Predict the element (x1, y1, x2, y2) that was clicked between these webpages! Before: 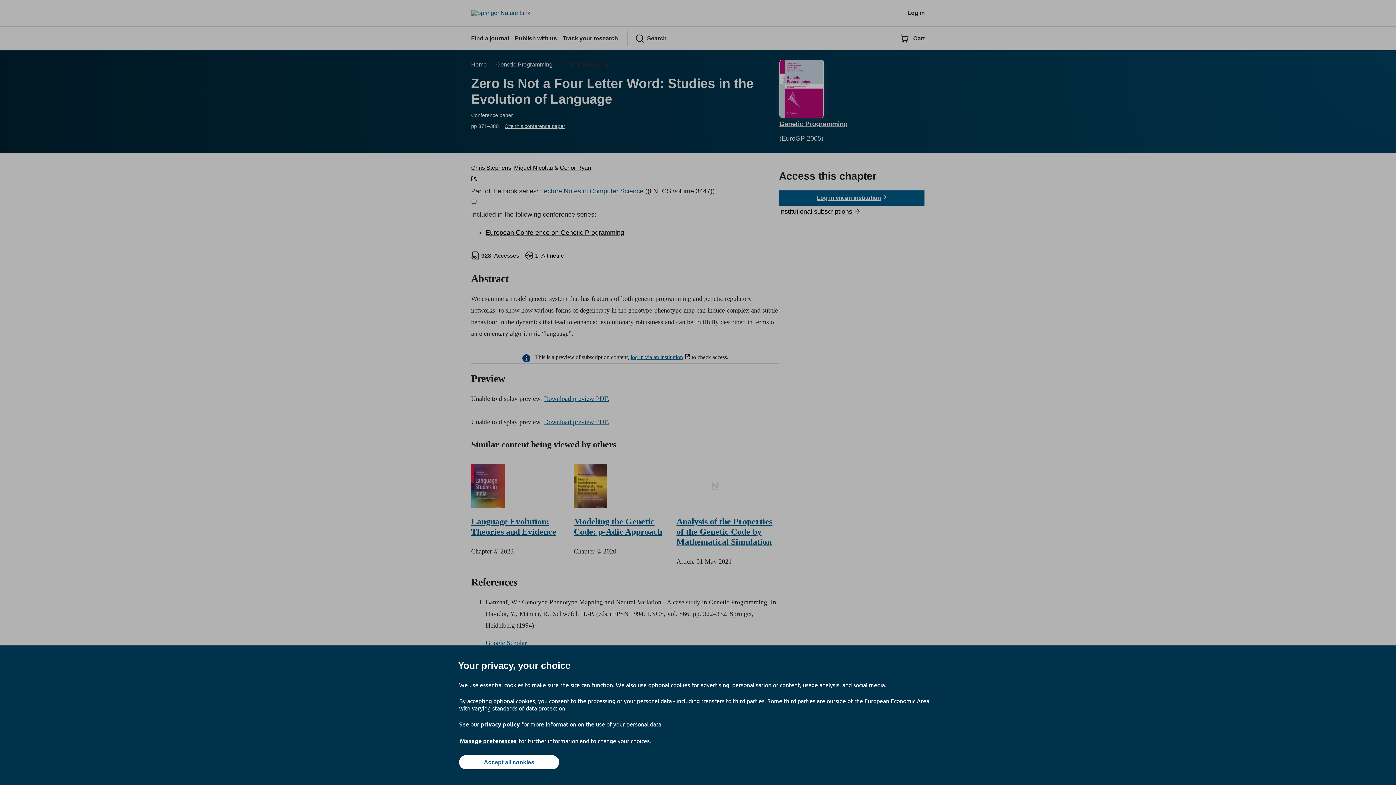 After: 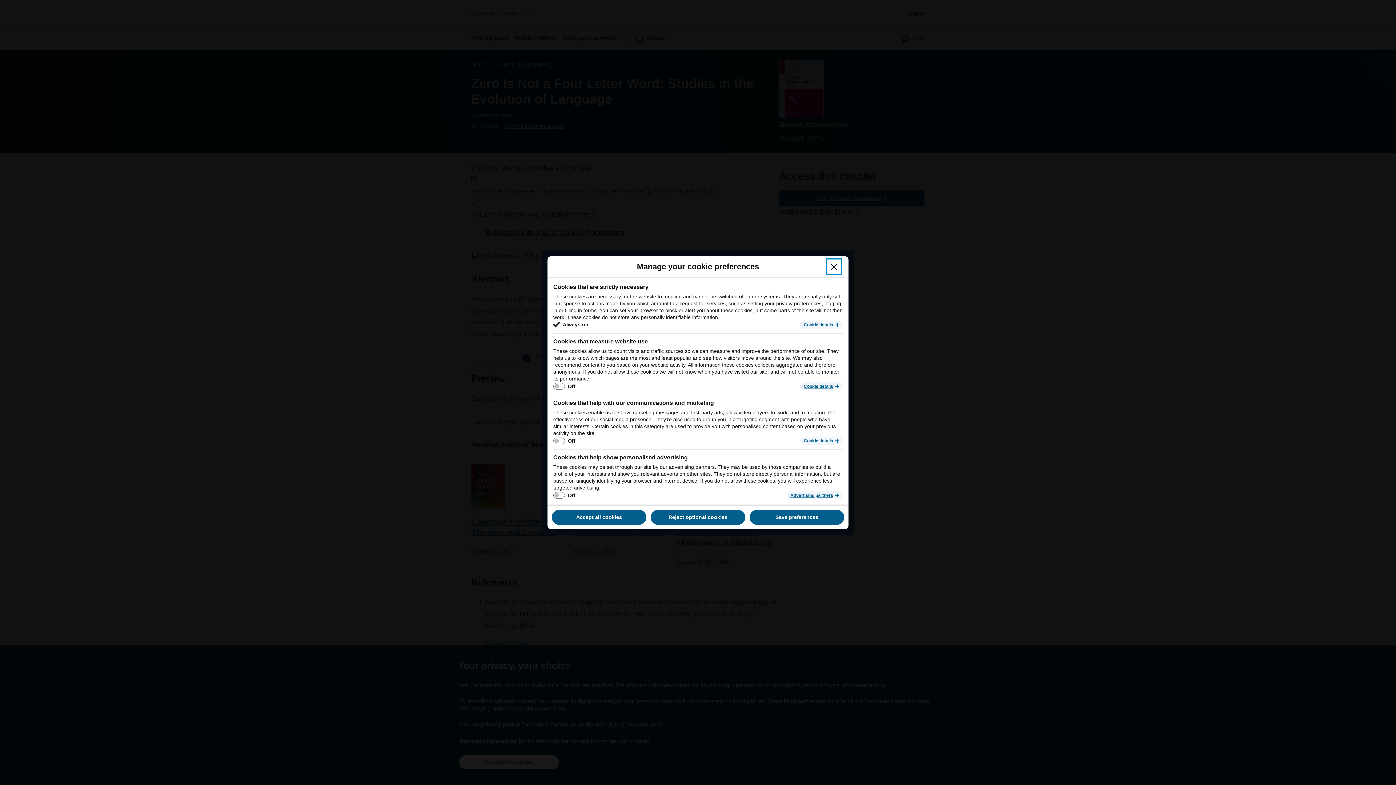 Action: label: Manage preferences bbox: (459, 737, 517, 745)